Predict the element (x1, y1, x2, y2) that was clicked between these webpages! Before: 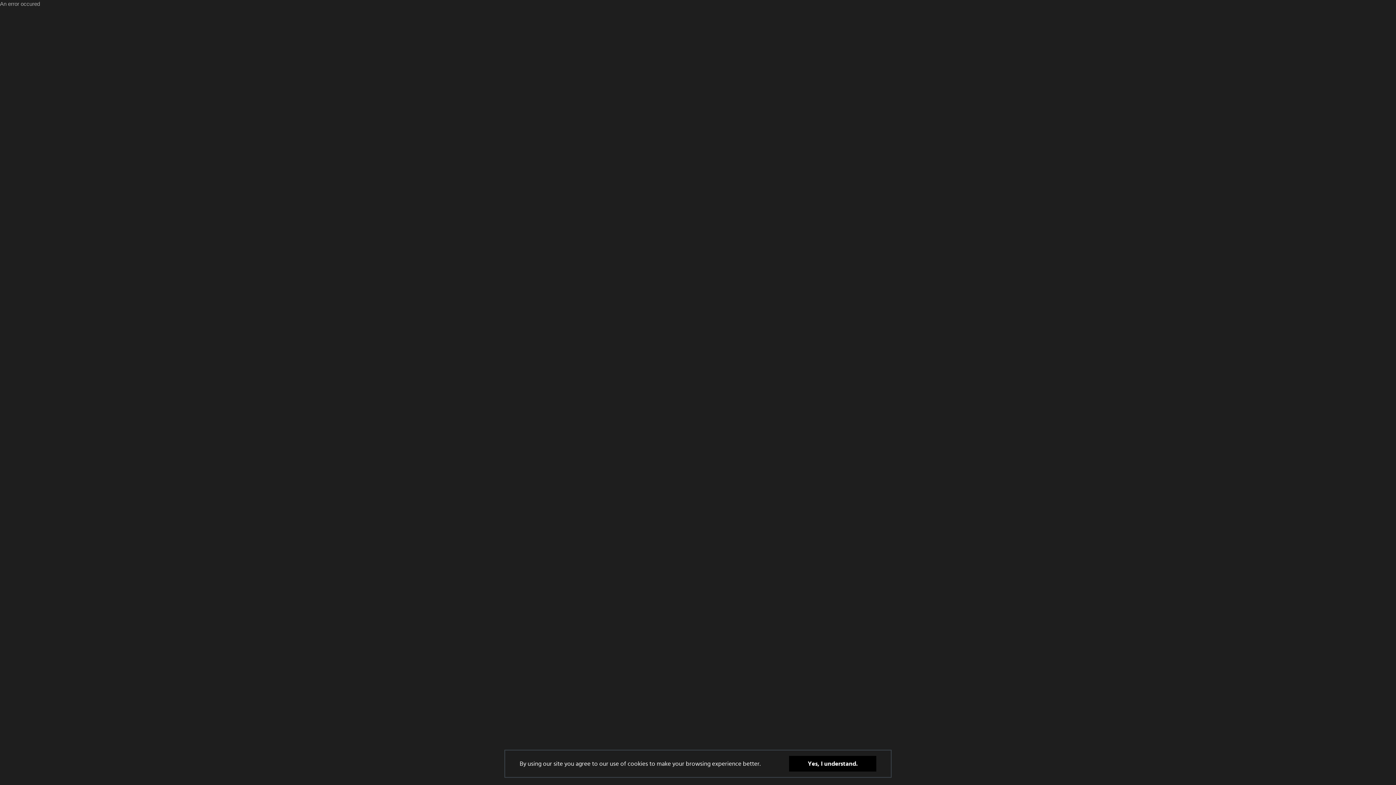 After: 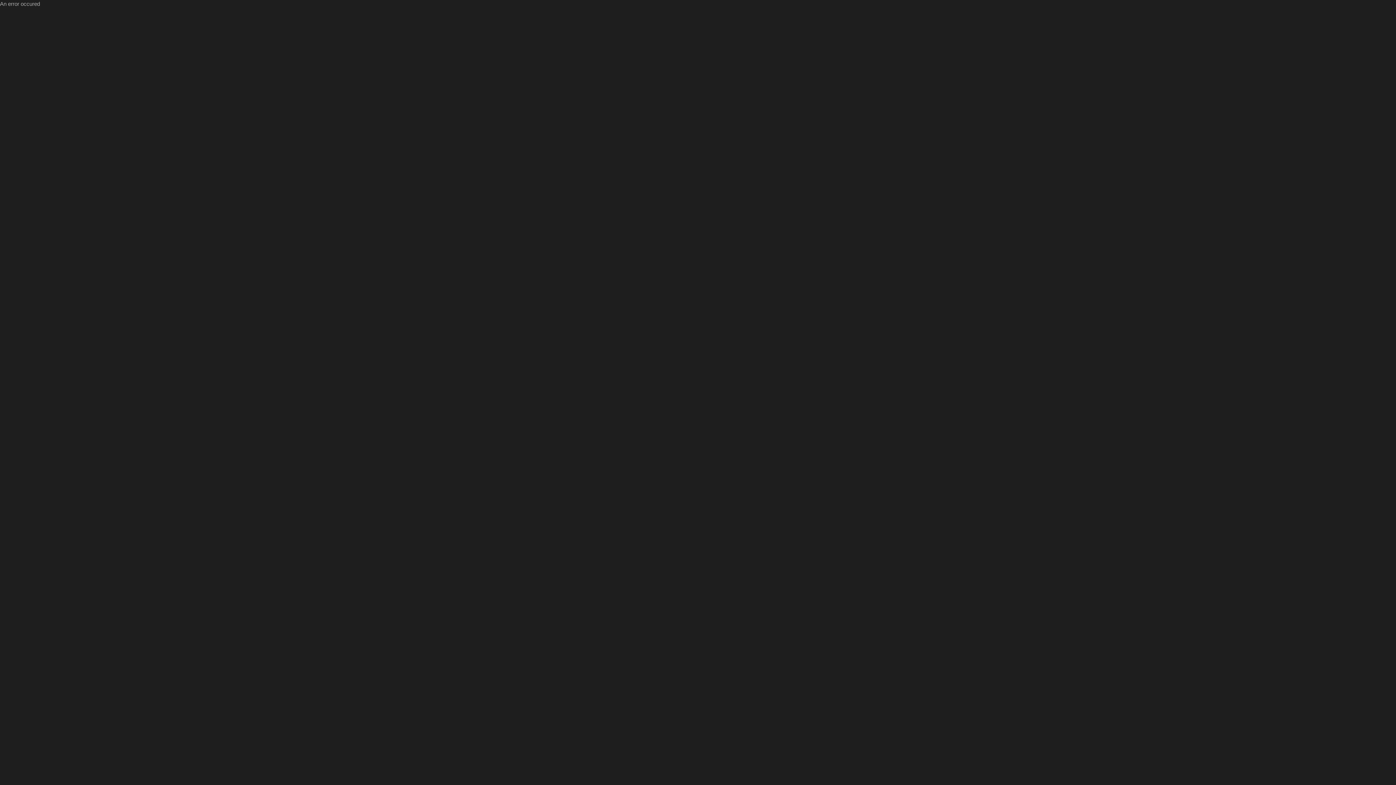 Action: bbox: (789, 756, 876, 772) label: Yes, I understand.